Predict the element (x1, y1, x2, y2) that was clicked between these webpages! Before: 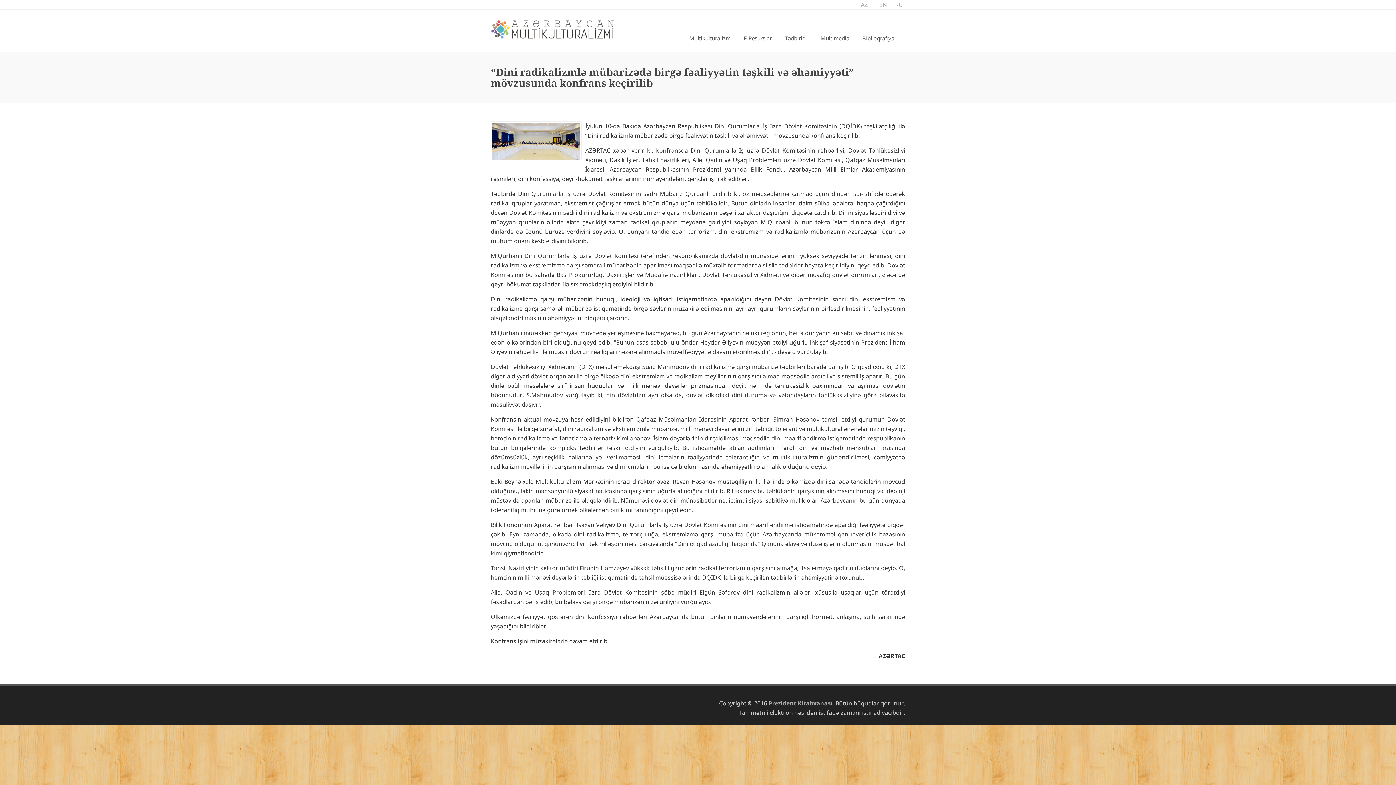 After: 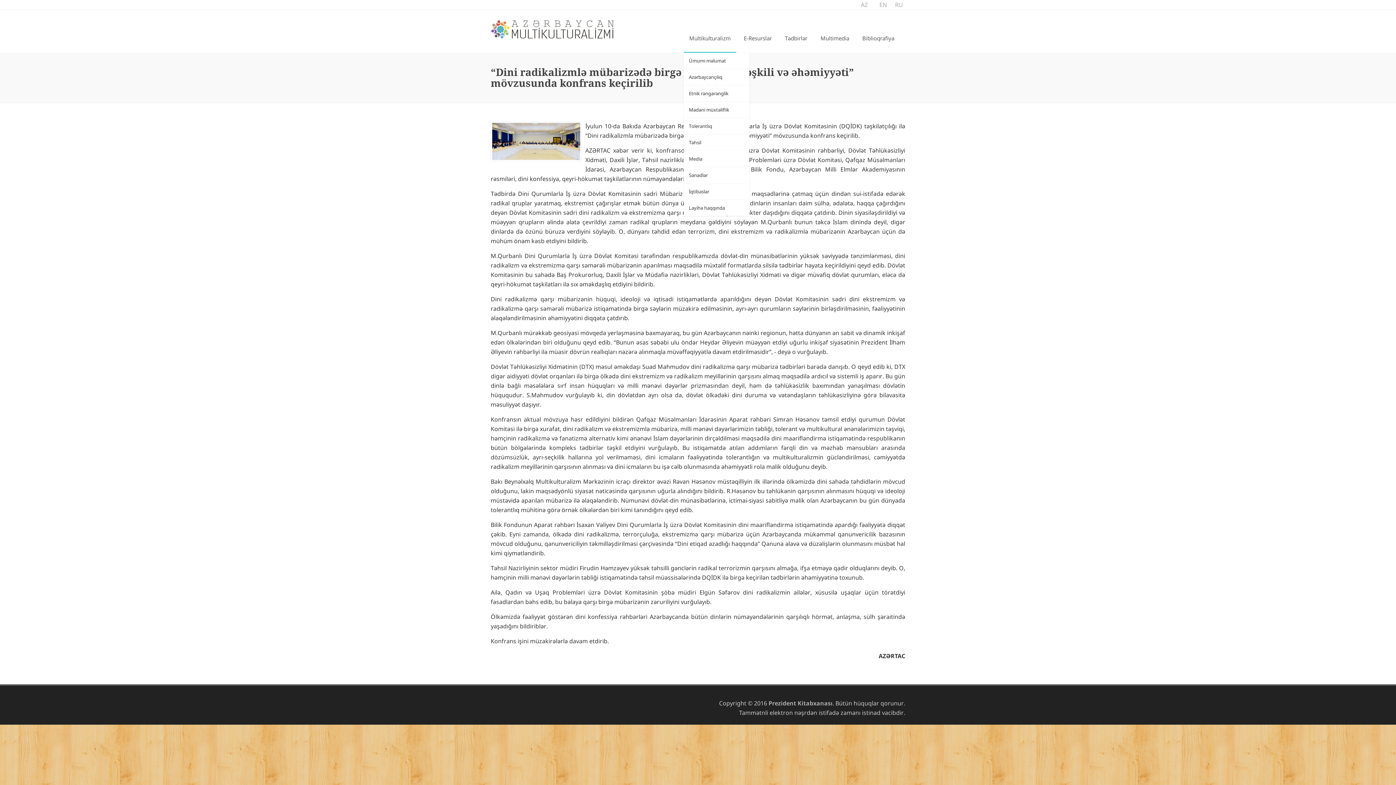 Action: label: Multikulturalizm bbox: (684, 24, 736, 52)